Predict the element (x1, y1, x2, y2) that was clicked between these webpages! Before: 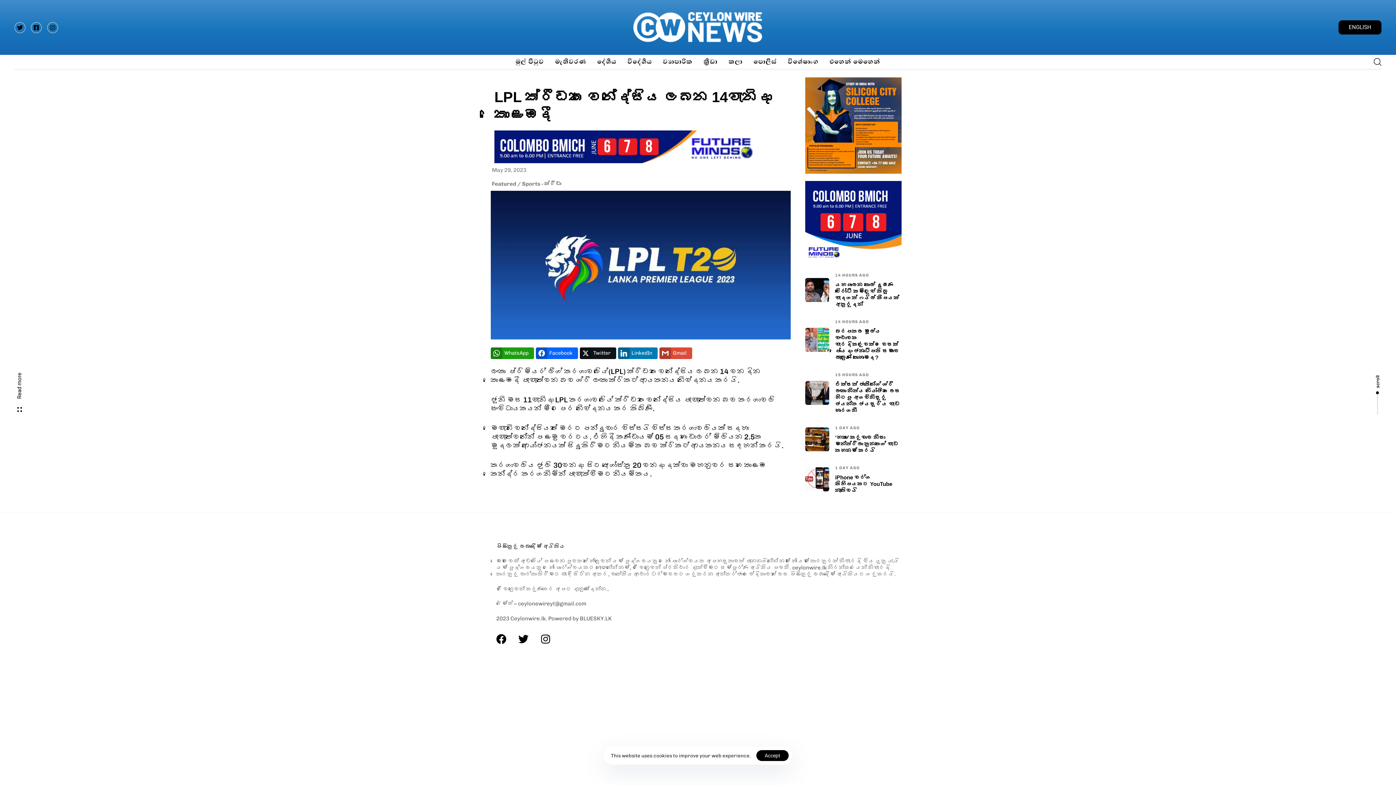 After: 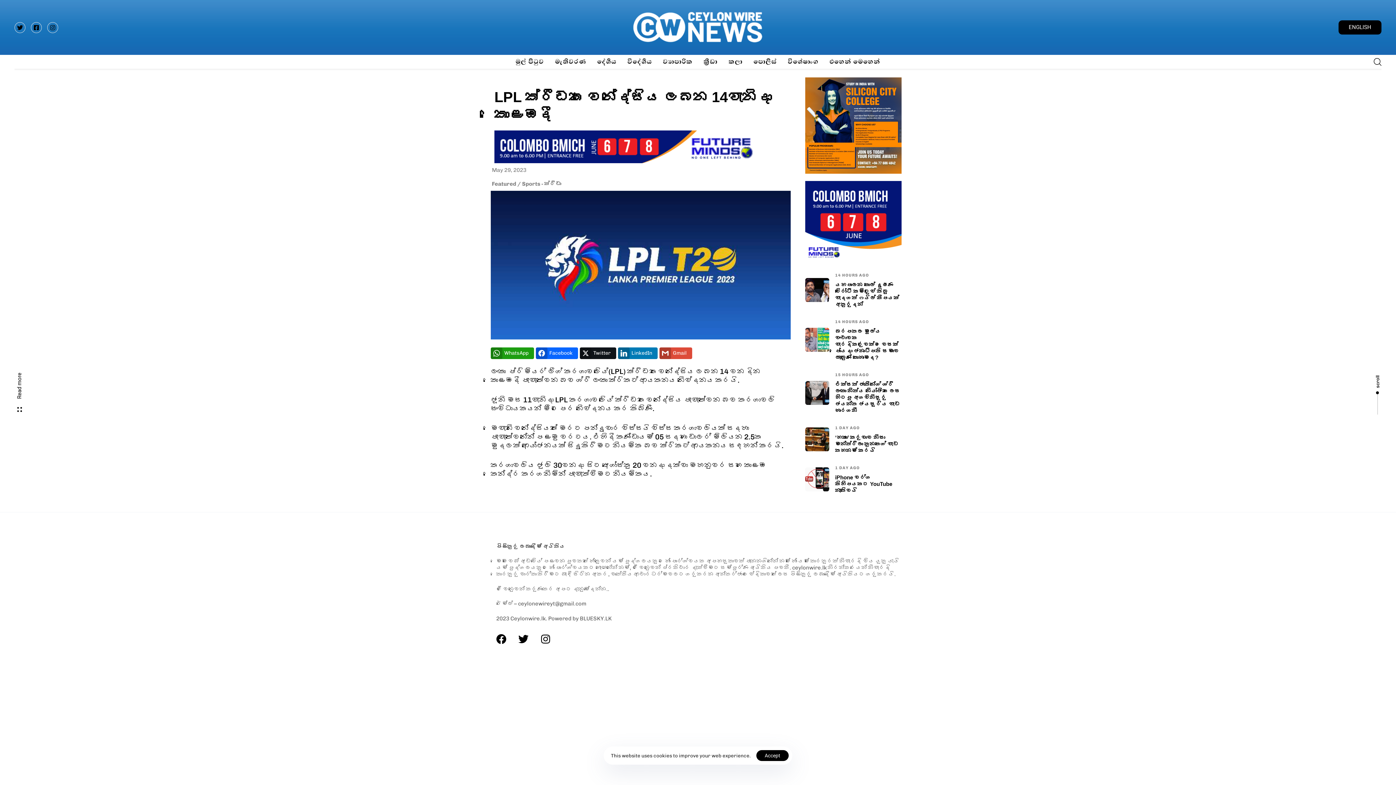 Action: bbox: (1374, 370, 1381, 414) label: scroll